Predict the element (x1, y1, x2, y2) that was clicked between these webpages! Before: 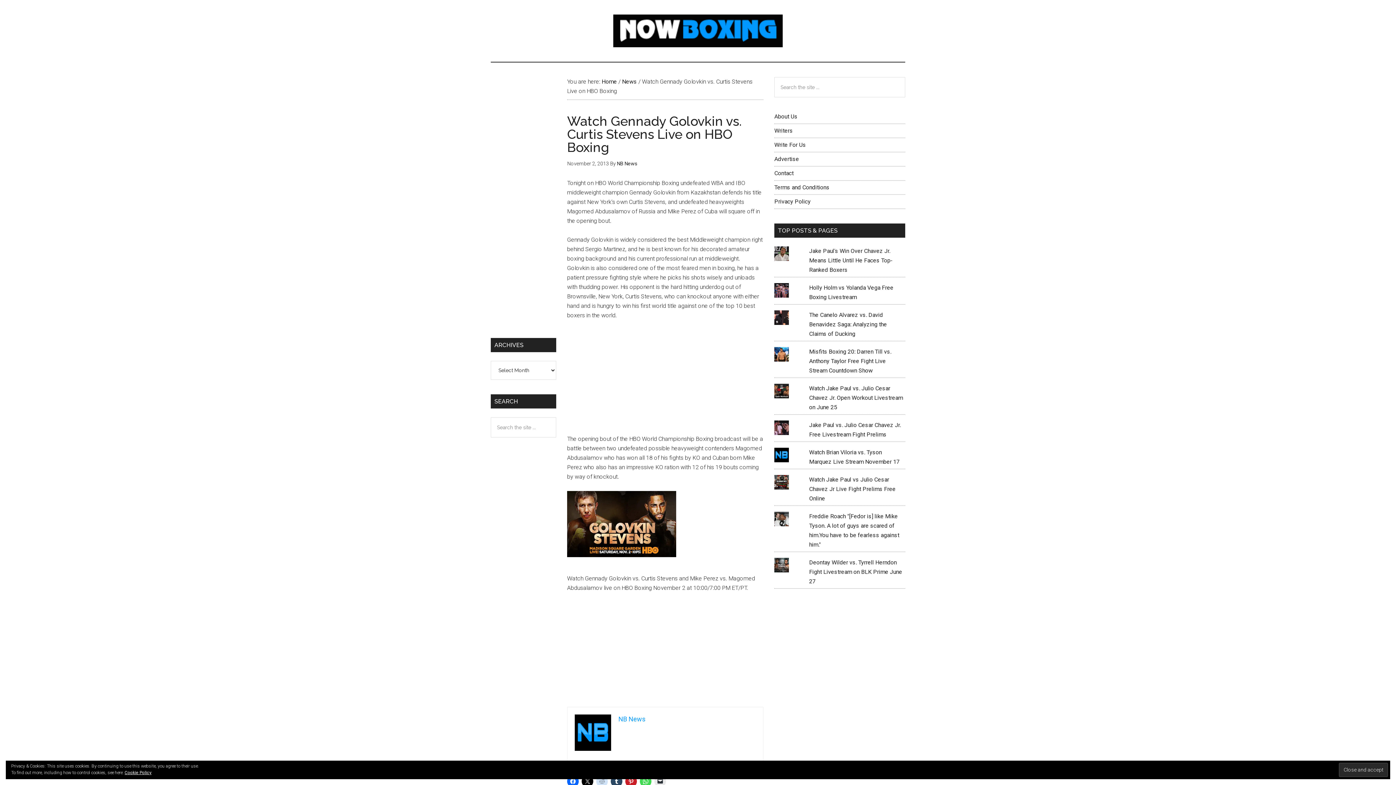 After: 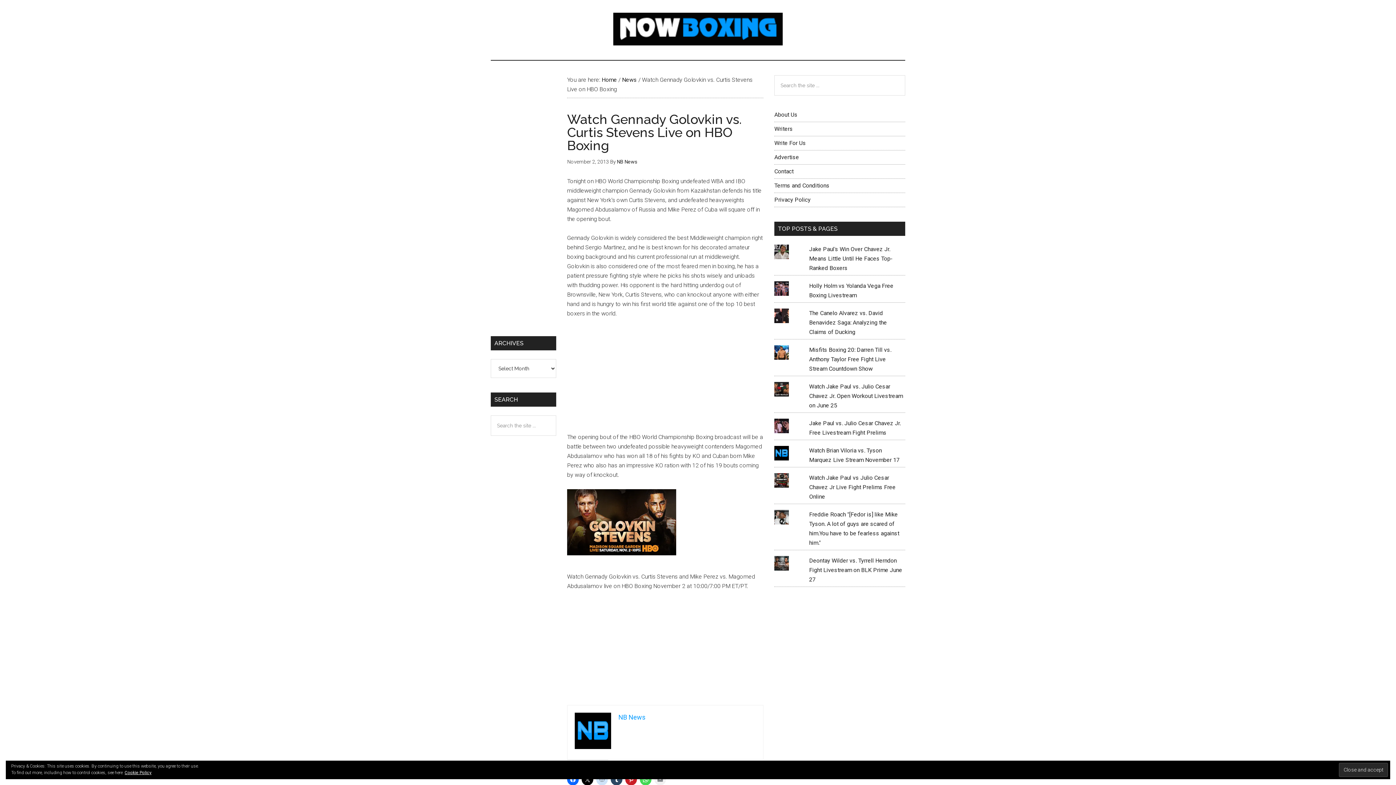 Action: bbox: (654, 775, 666, 787)